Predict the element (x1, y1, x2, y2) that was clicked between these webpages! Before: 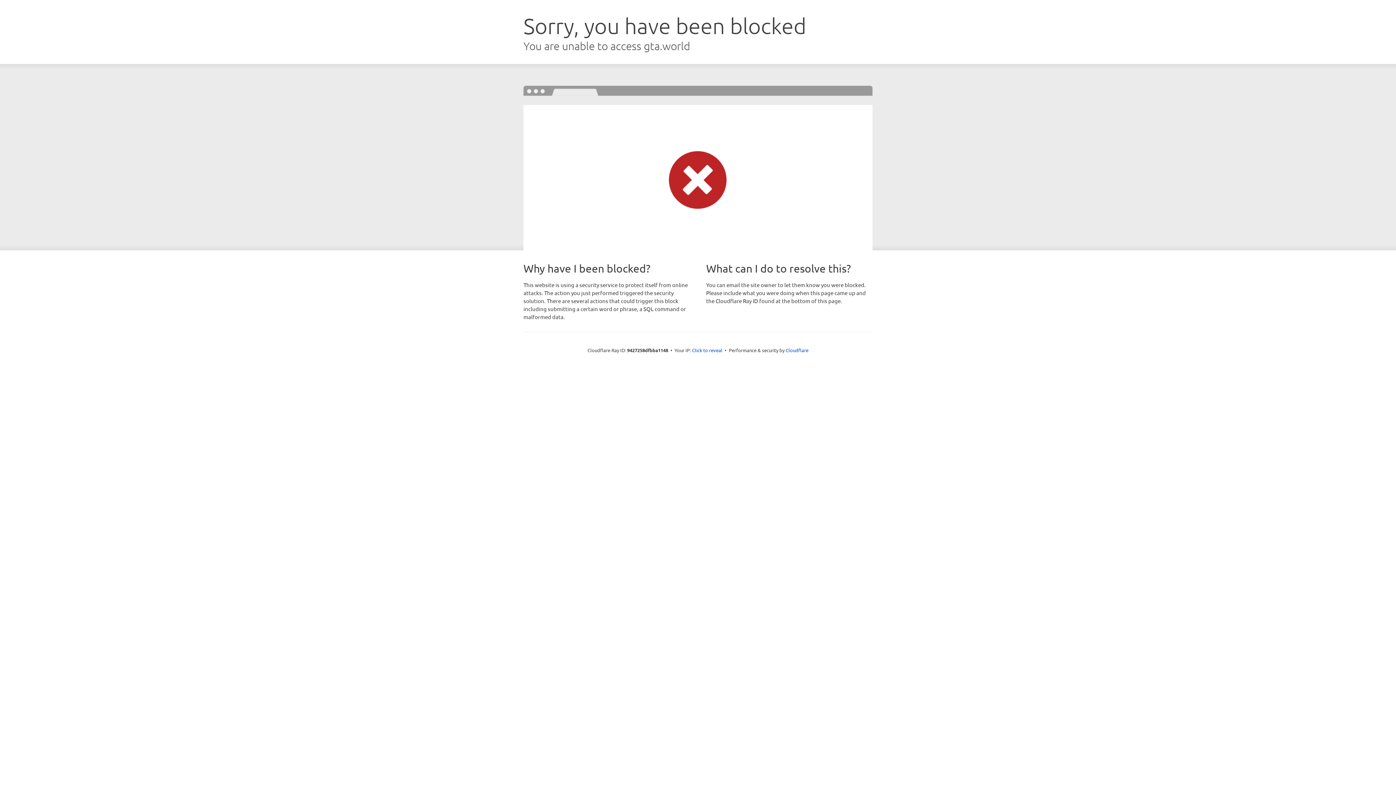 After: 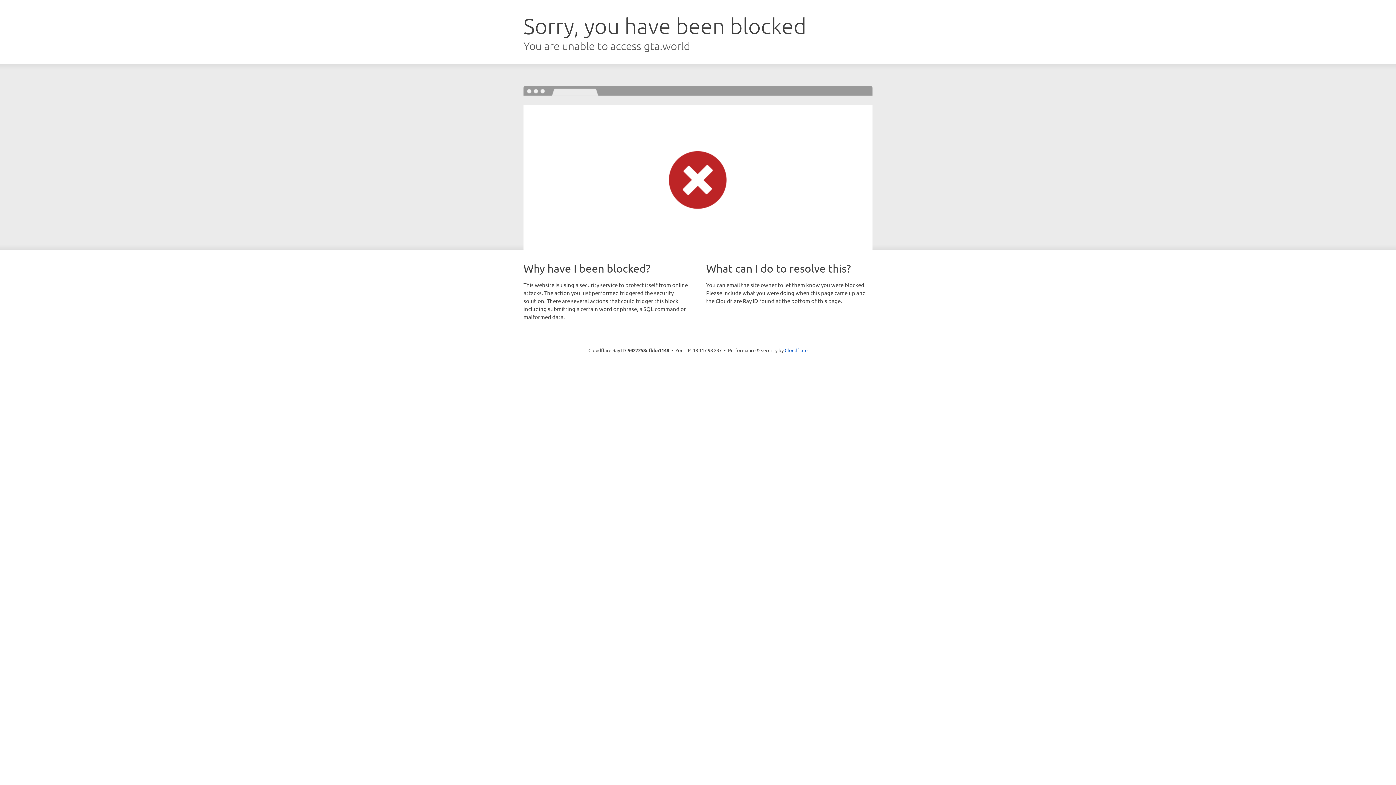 Action: label: Click to reveal bbox: (692, 346, 722, 353)